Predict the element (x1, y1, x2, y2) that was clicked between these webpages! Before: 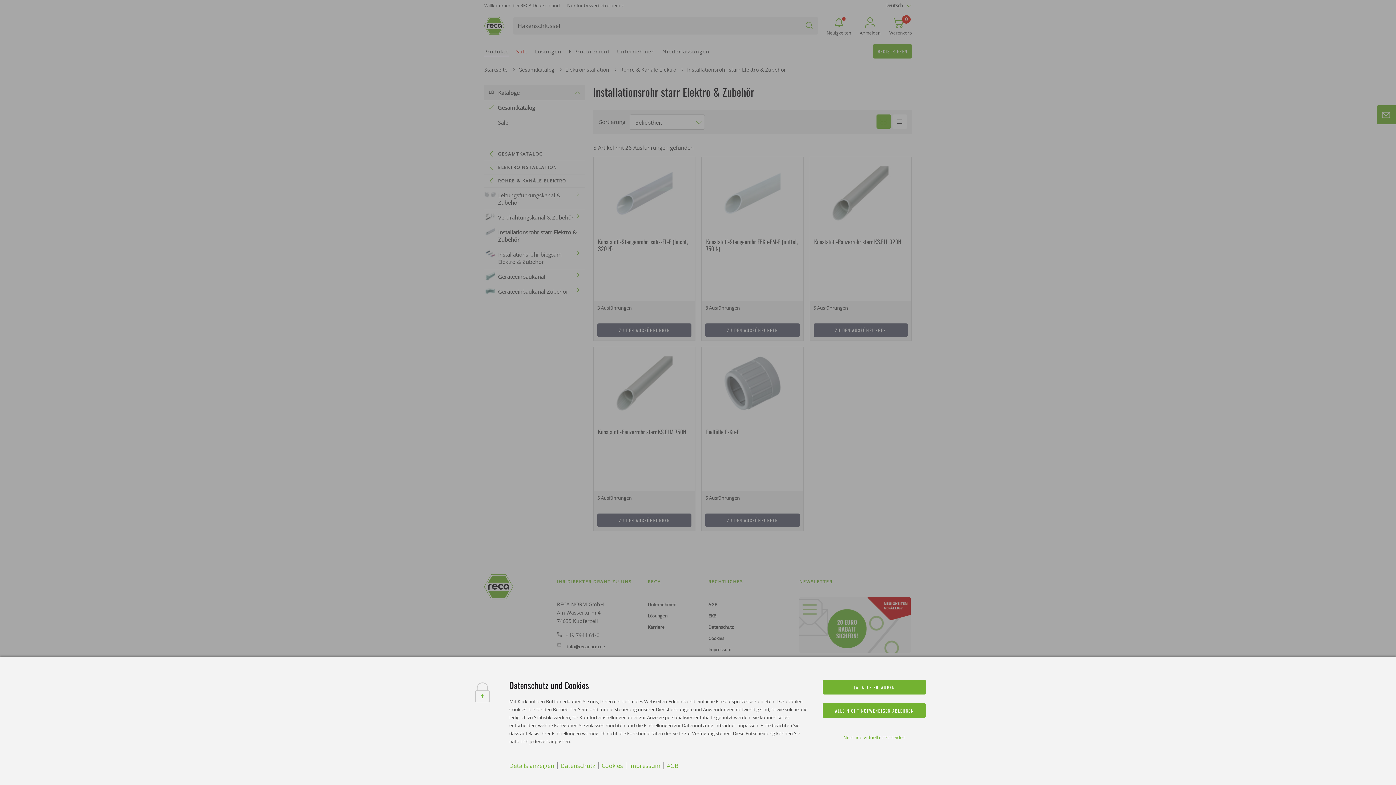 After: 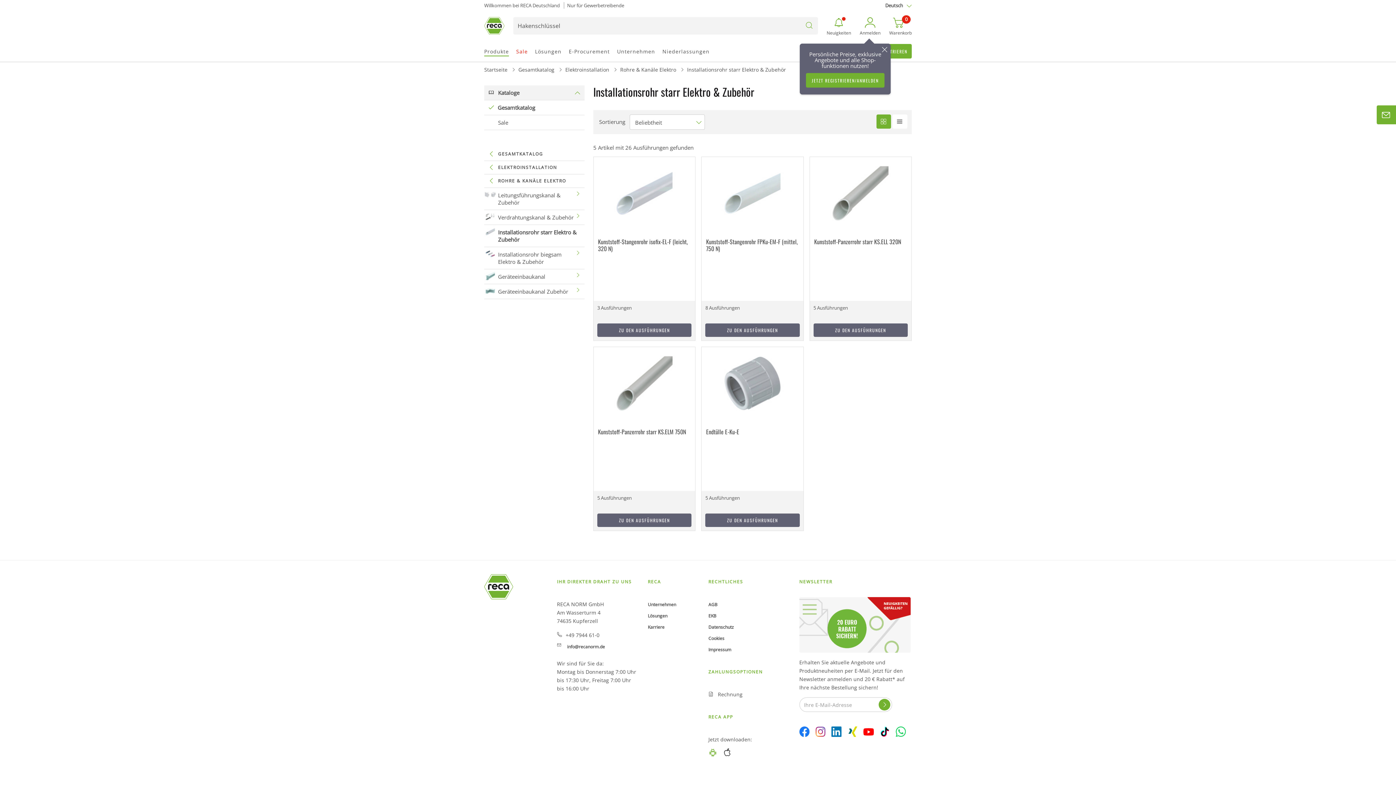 Action: label: JA, ALLE ERLAUBEN bbox: (823, 680, 926, 694)